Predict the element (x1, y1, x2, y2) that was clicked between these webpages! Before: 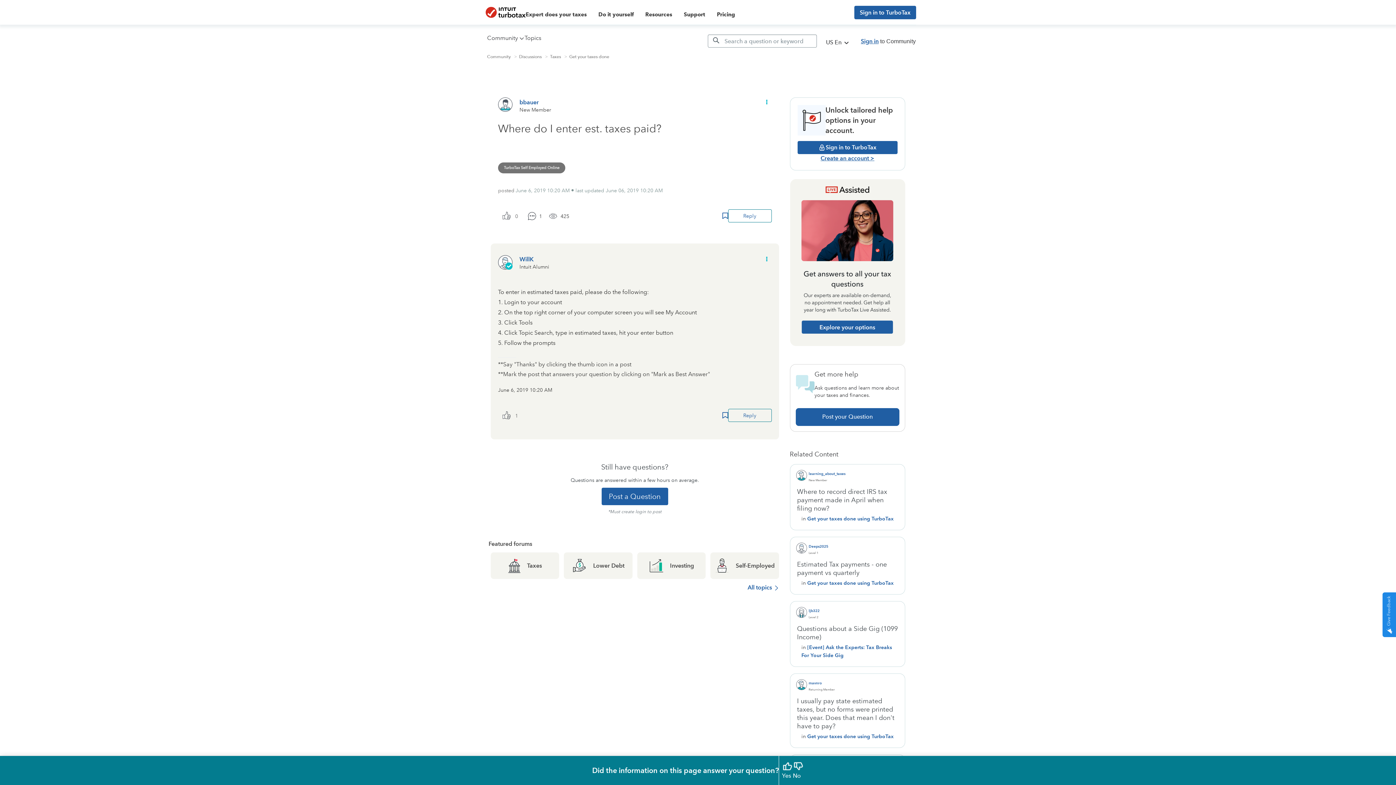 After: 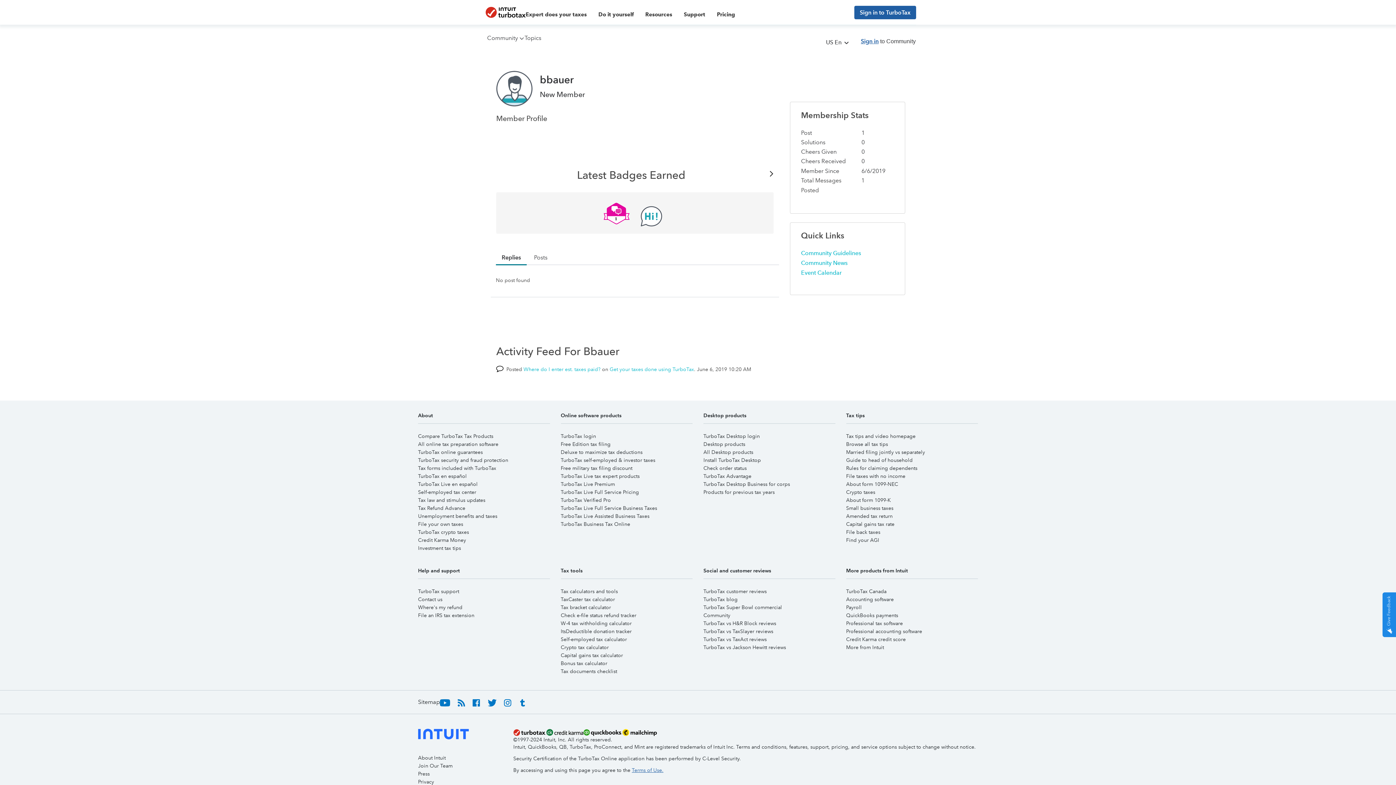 Action: bbox: (519, 98, 538, 105) label: View Profile of bbauer